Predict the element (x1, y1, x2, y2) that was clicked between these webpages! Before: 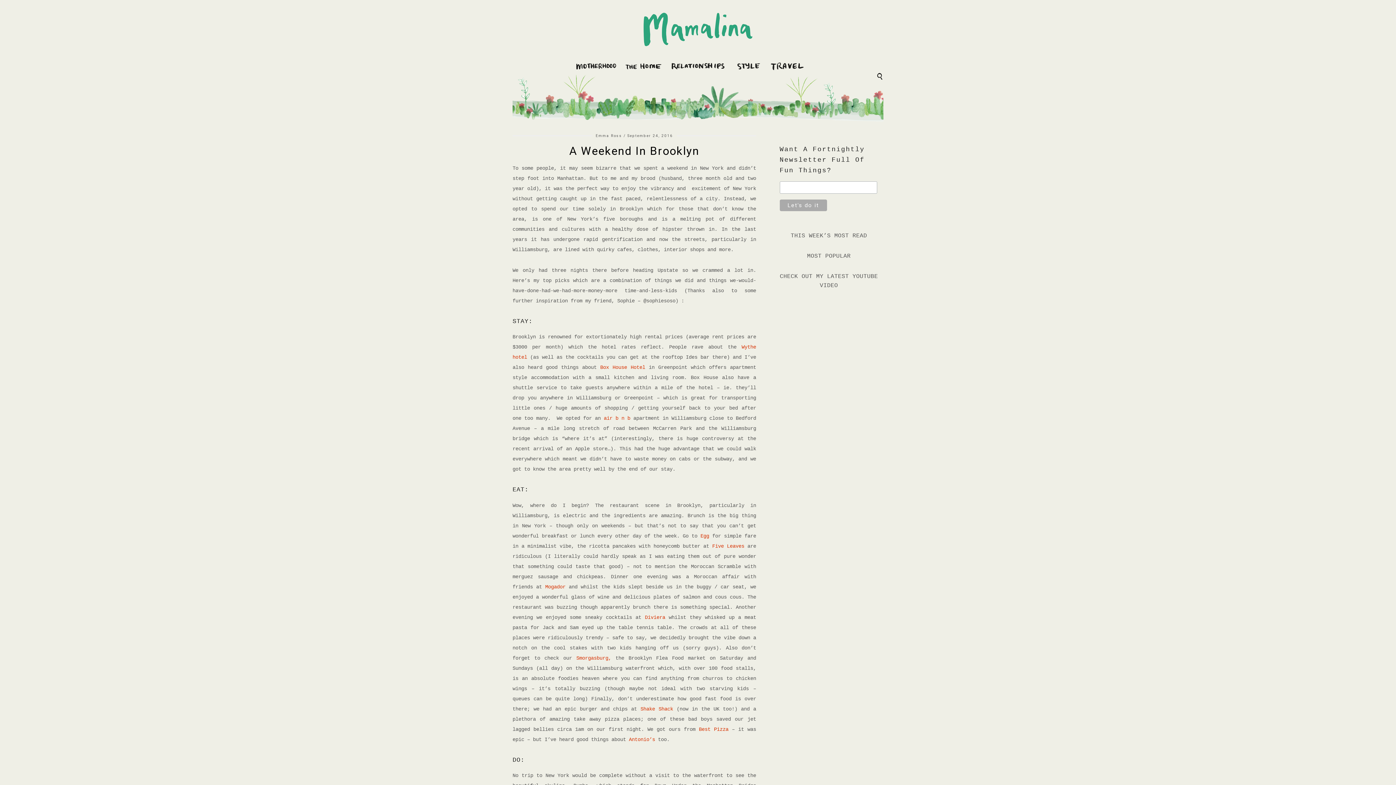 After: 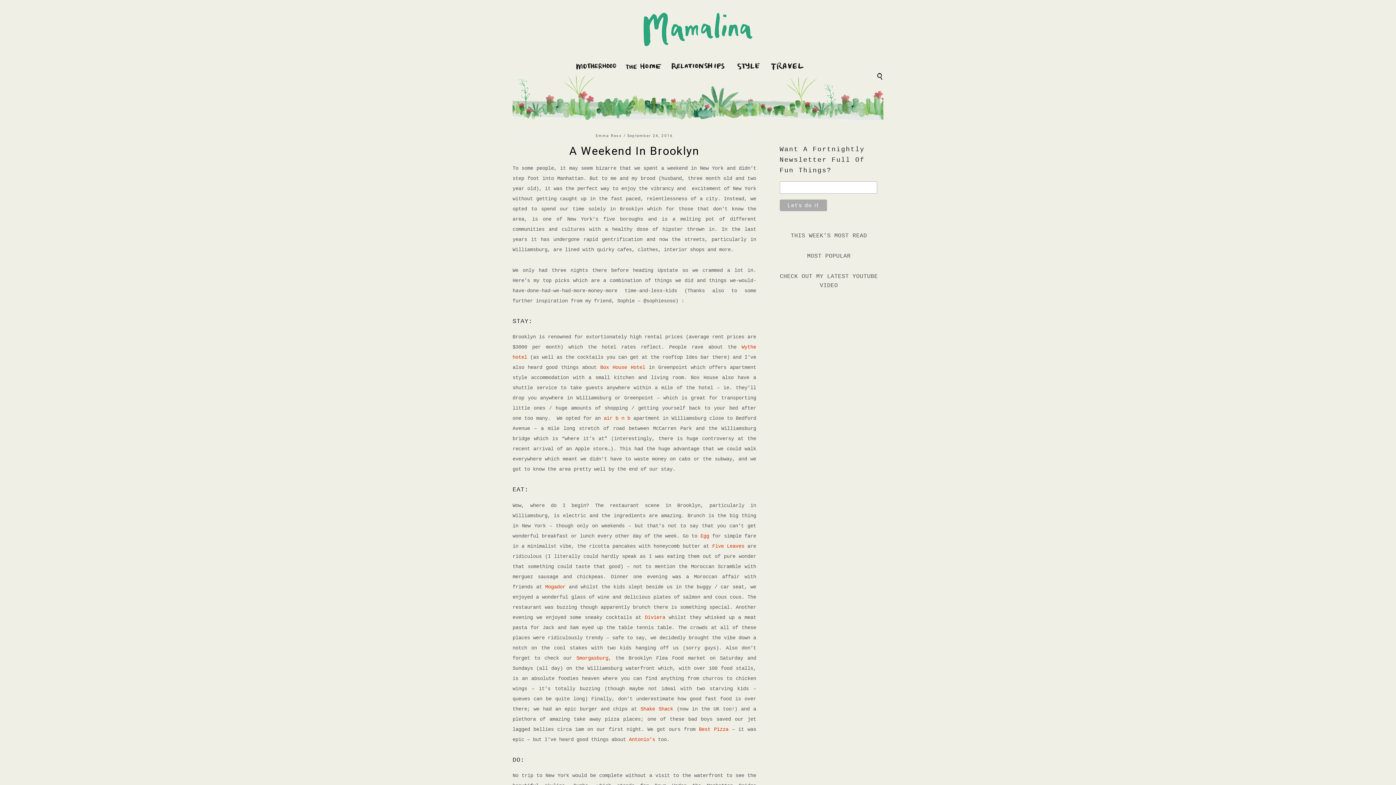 Action: bbox: (645, 614, 665, 620) label: Diviera